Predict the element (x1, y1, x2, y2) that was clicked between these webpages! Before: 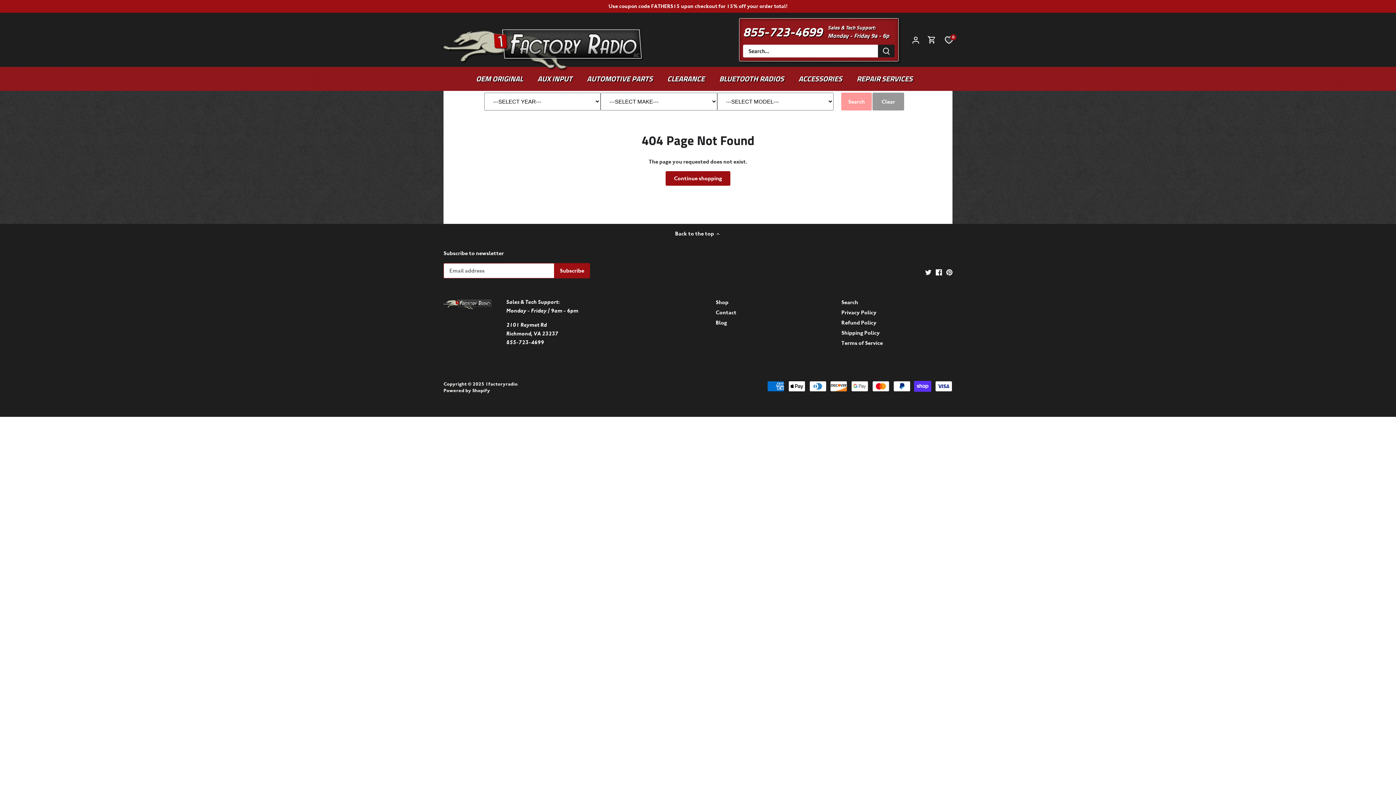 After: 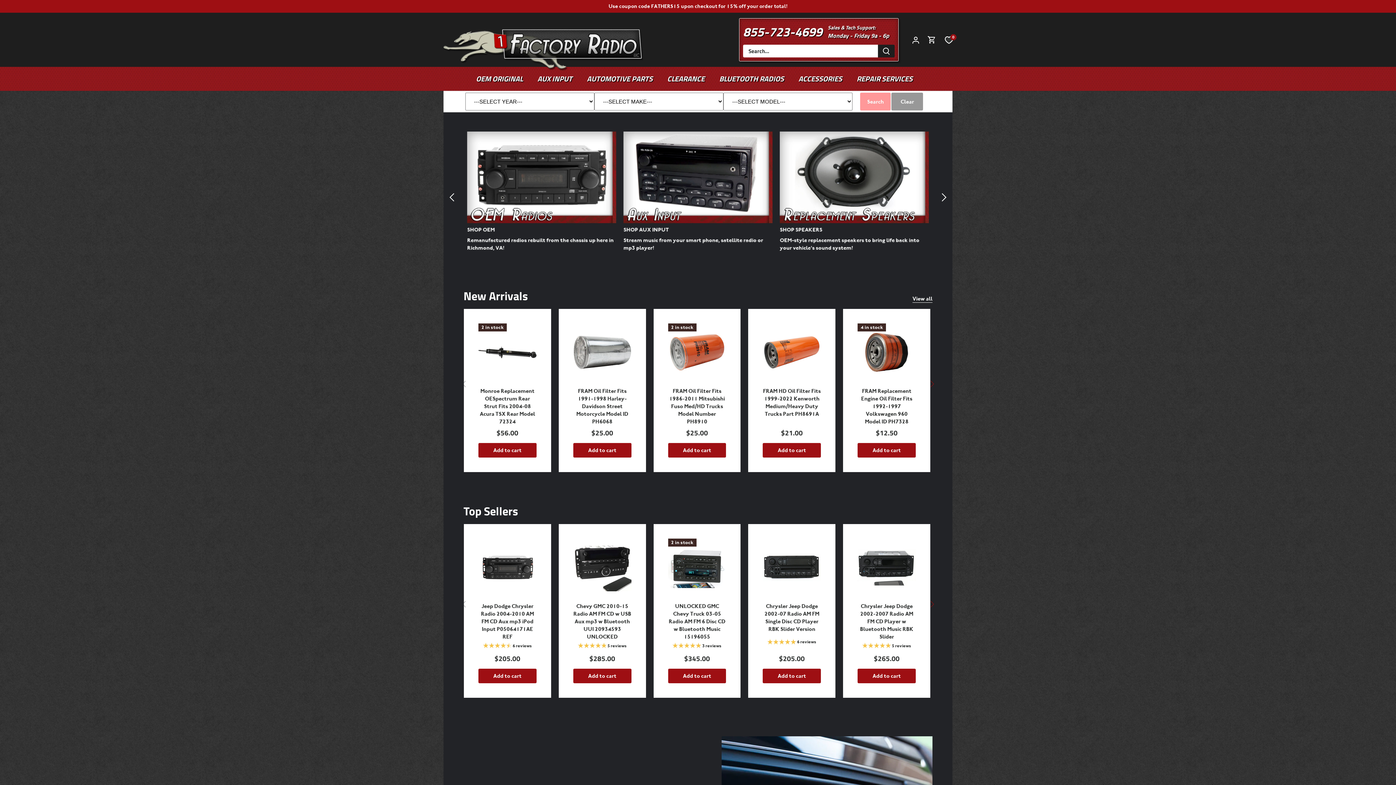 Action: bbox: (443, 300, 491, 306)